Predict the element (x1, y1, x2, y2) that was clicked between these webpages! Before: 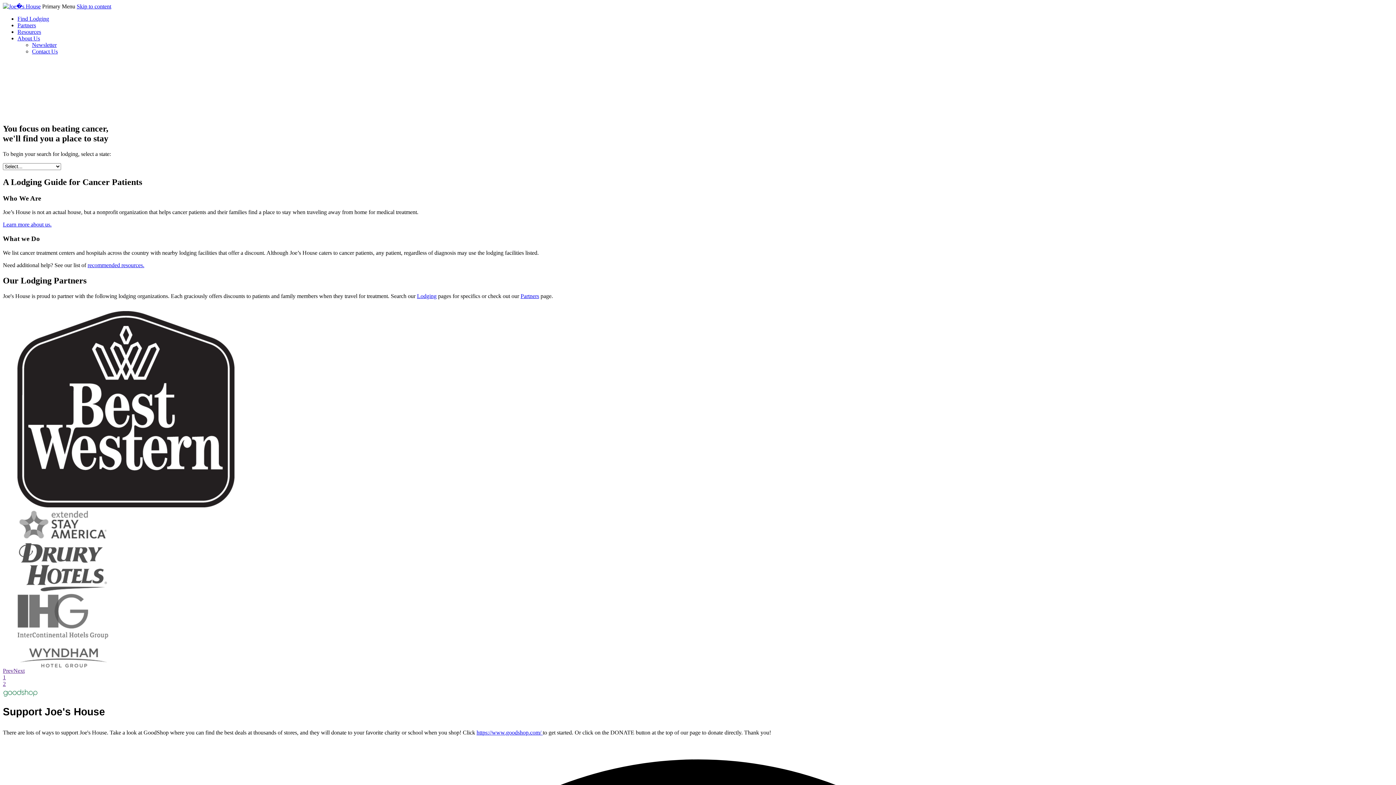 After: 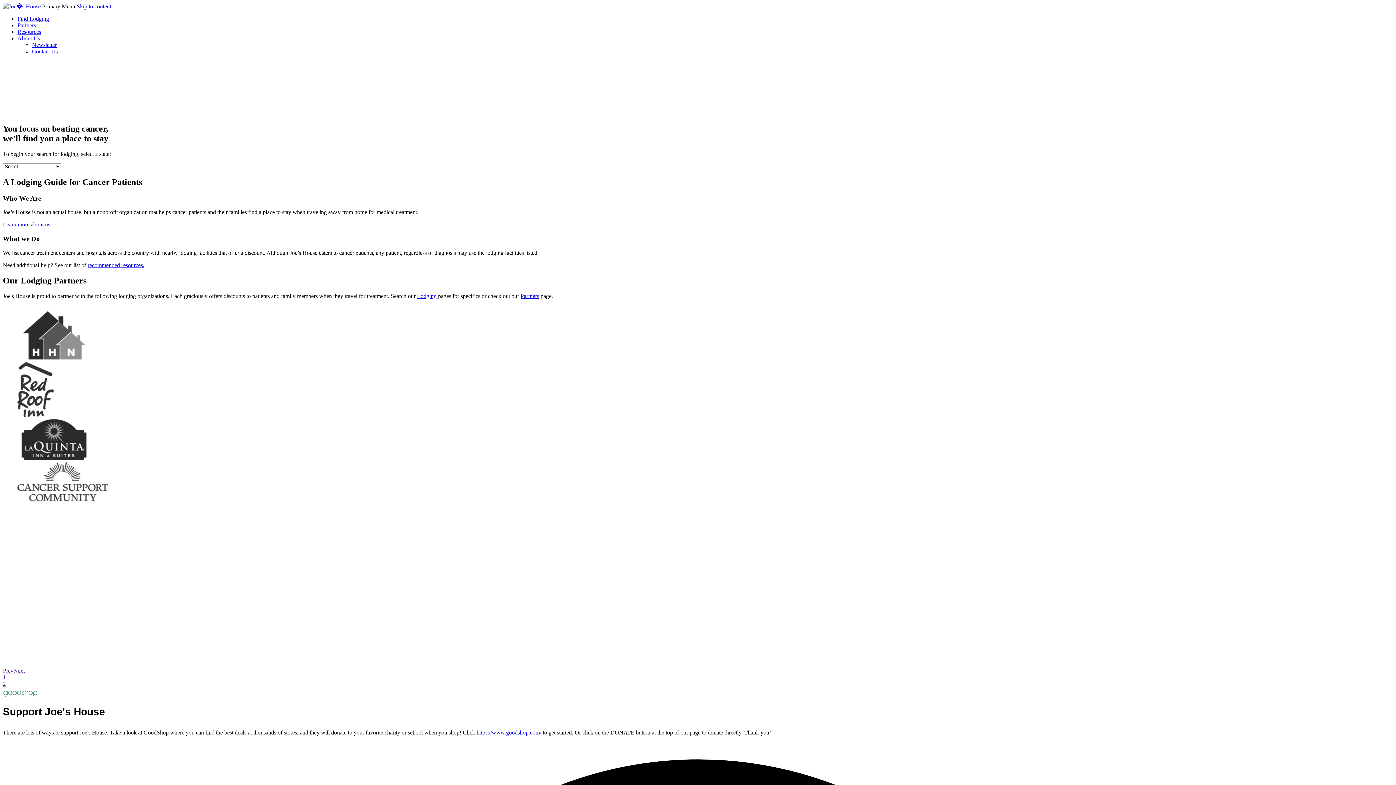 Action: bbox: (2, 680, 5, 687) label: 2